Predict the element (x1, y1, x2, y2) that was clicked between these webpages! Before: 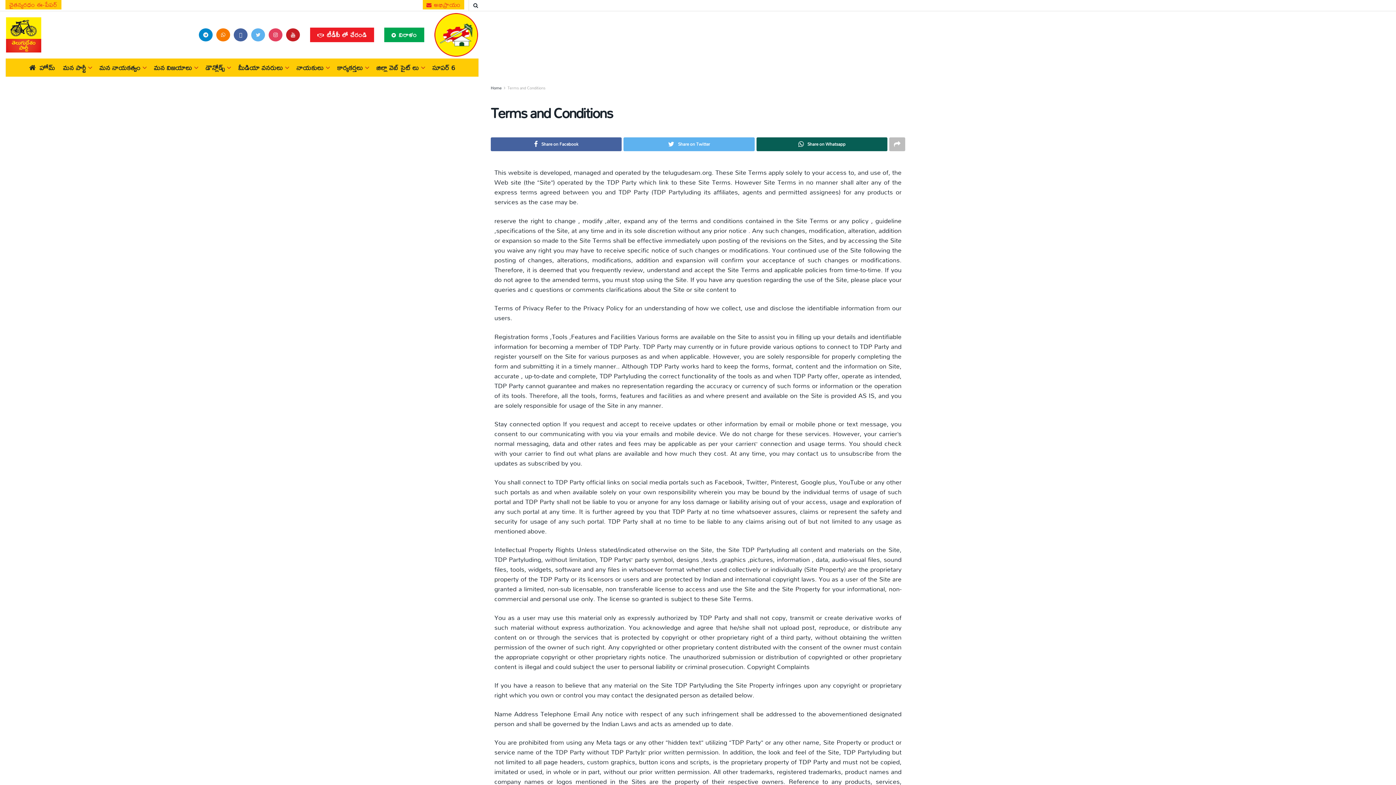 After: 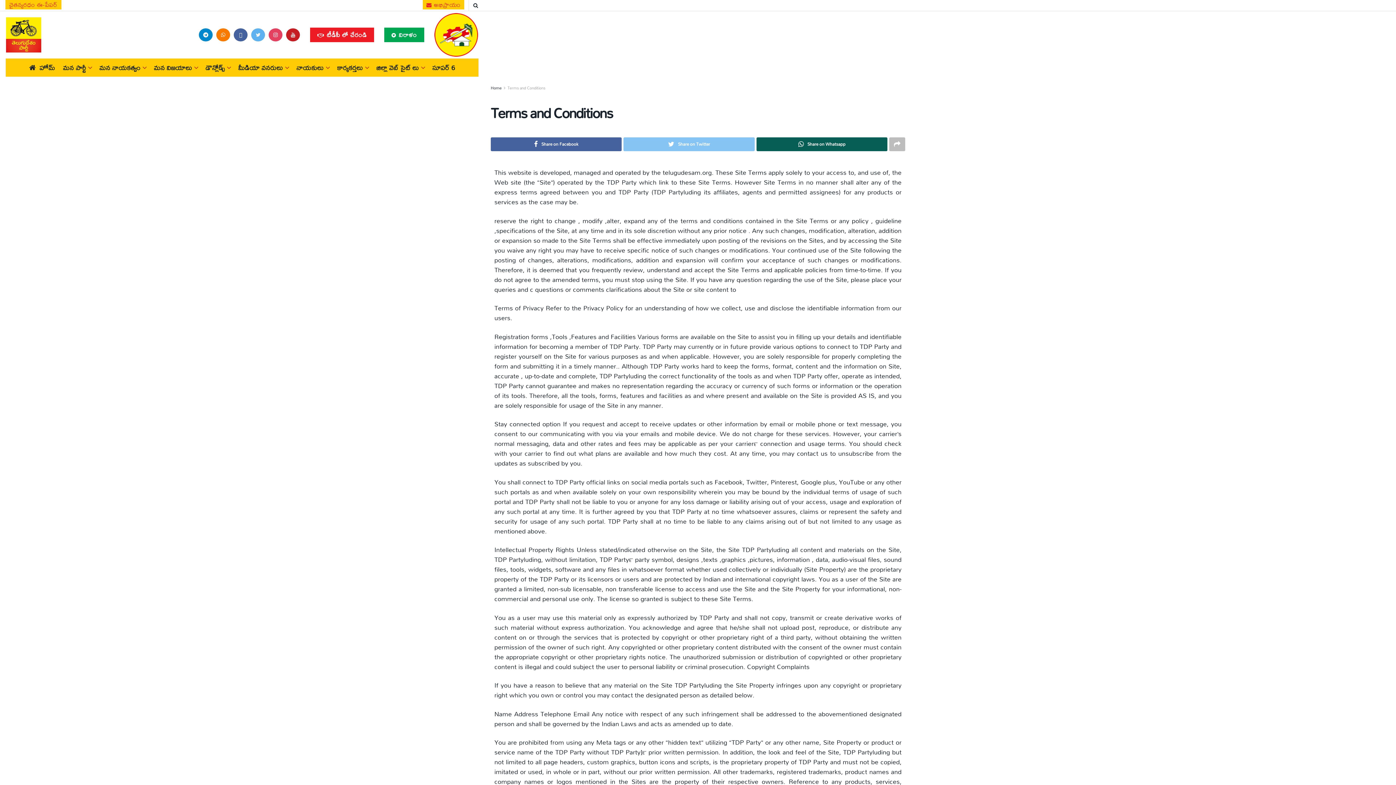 Action: bbox: (623, 137, 754, 151) label: Share on Twitter